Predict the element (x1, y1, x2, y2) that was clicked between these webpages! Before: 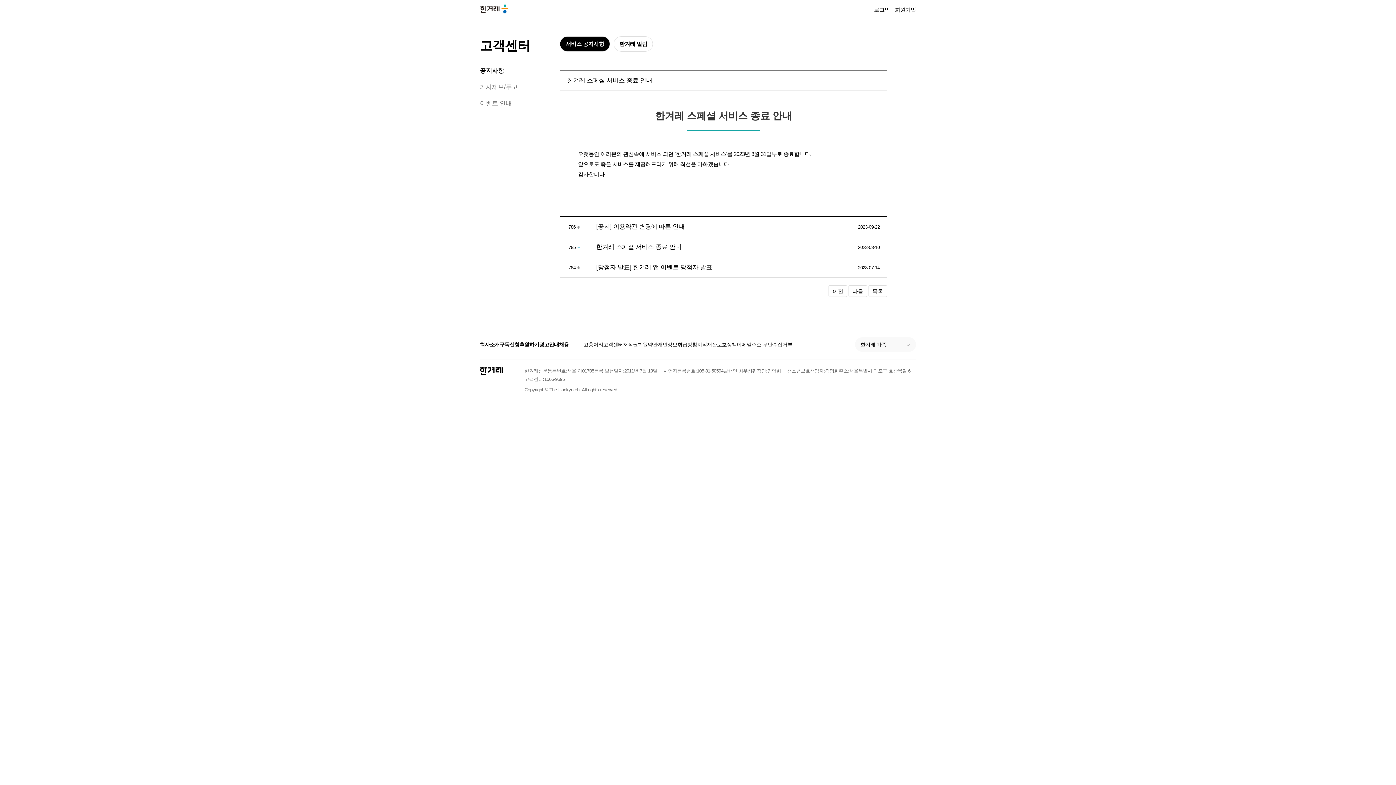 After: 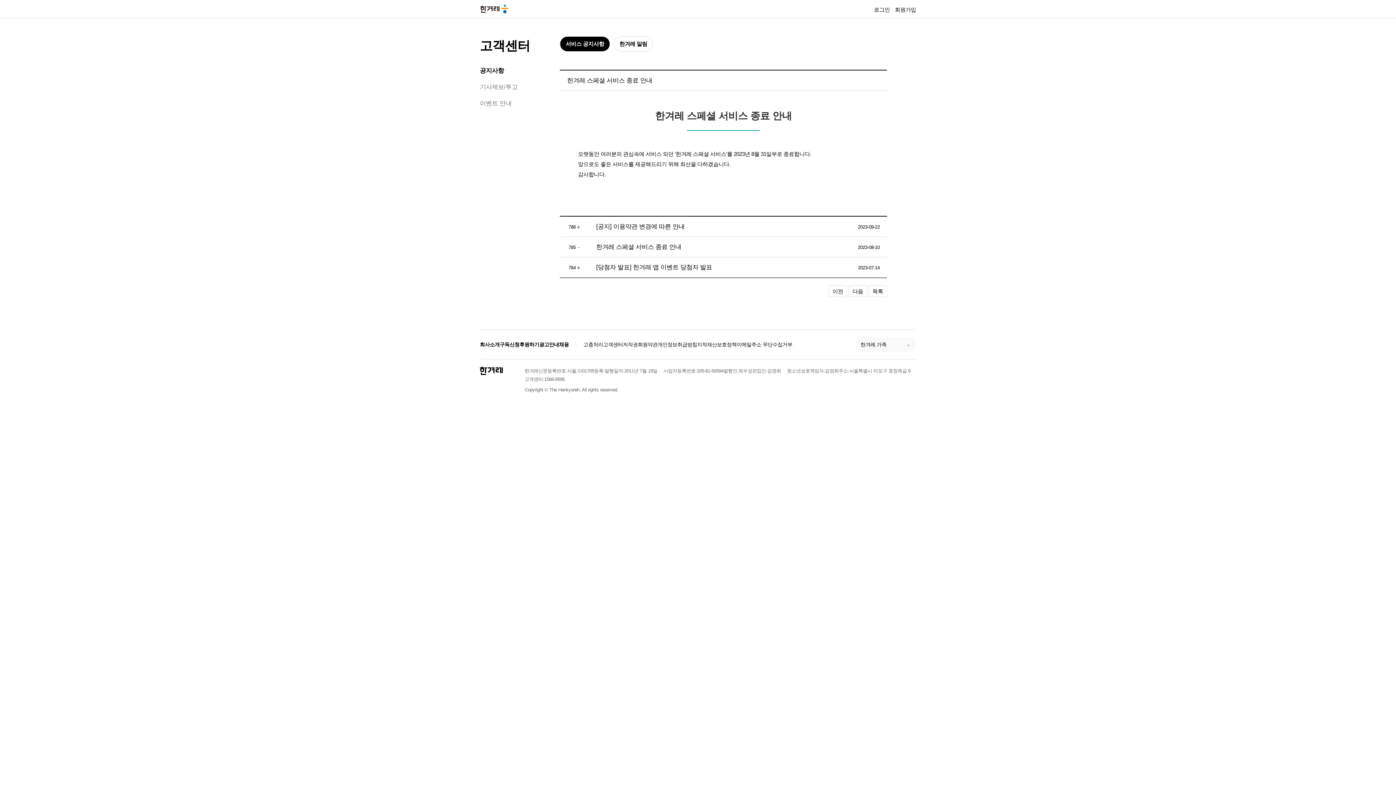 Action: label: 광고안내 bbox: (539, 340, 559, 348)